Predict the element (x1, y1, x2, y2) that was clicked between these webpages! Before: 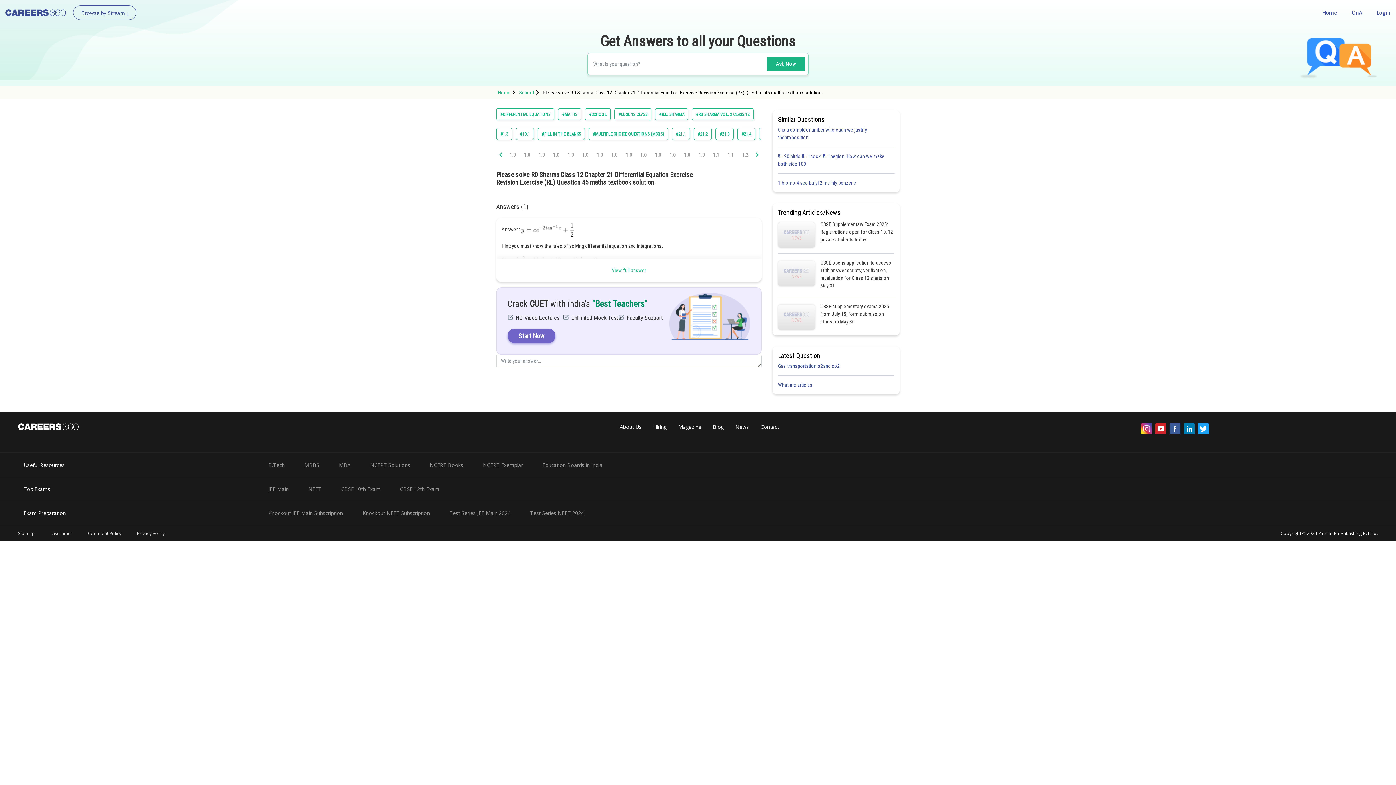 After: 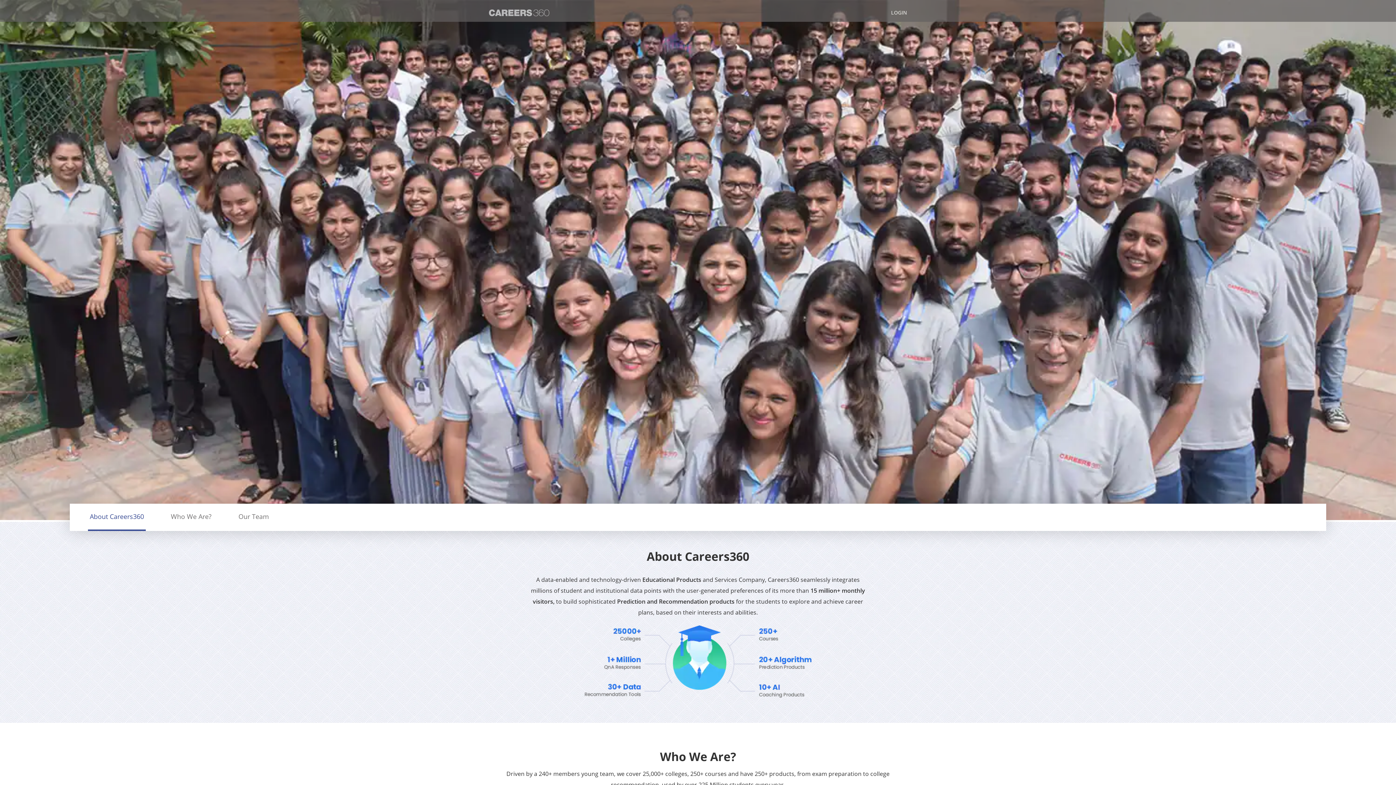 Action: bbox: (614, 423, 646, 430) label: About Us